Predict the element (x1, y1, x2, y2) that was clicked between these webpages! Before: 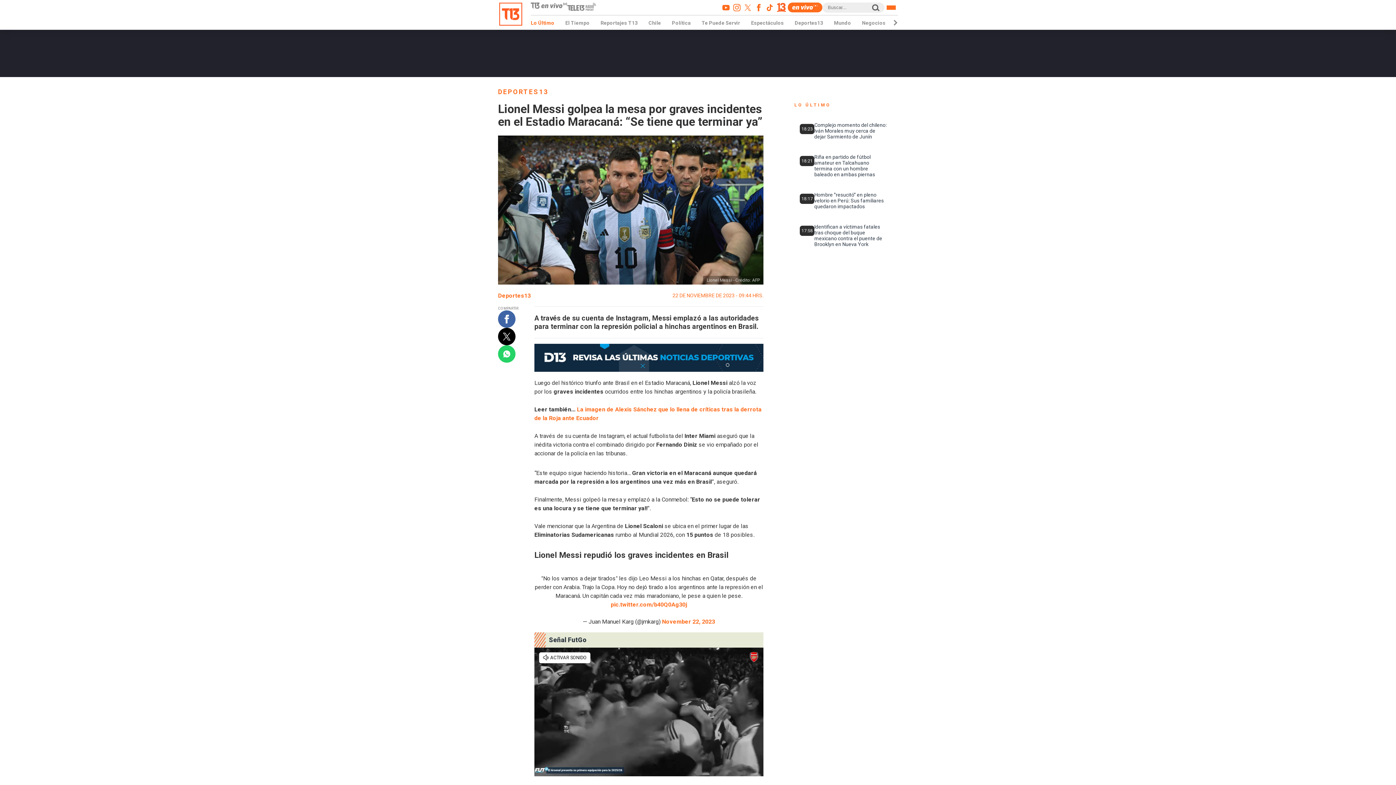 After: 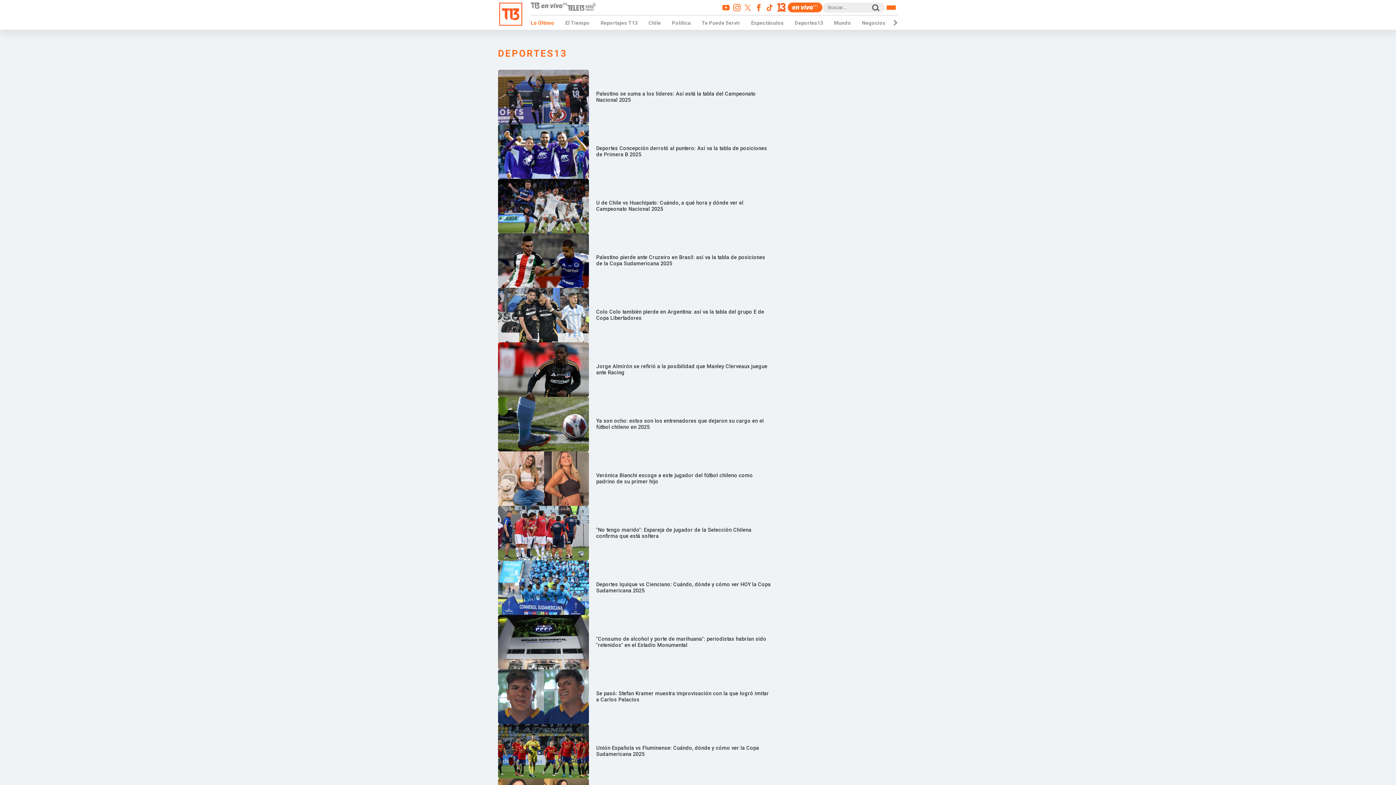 Action: label: Deportes13 bbox: (498, 292, 530, 299)